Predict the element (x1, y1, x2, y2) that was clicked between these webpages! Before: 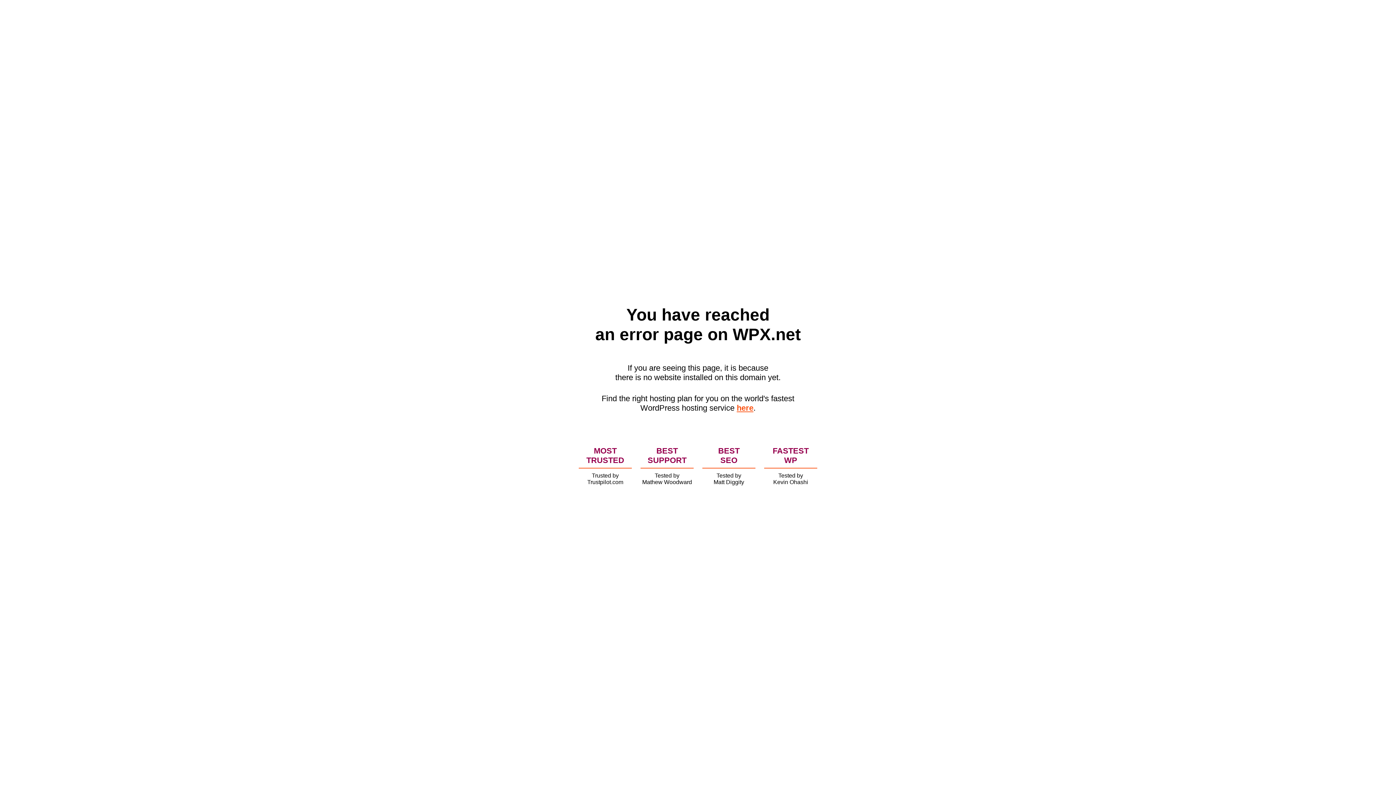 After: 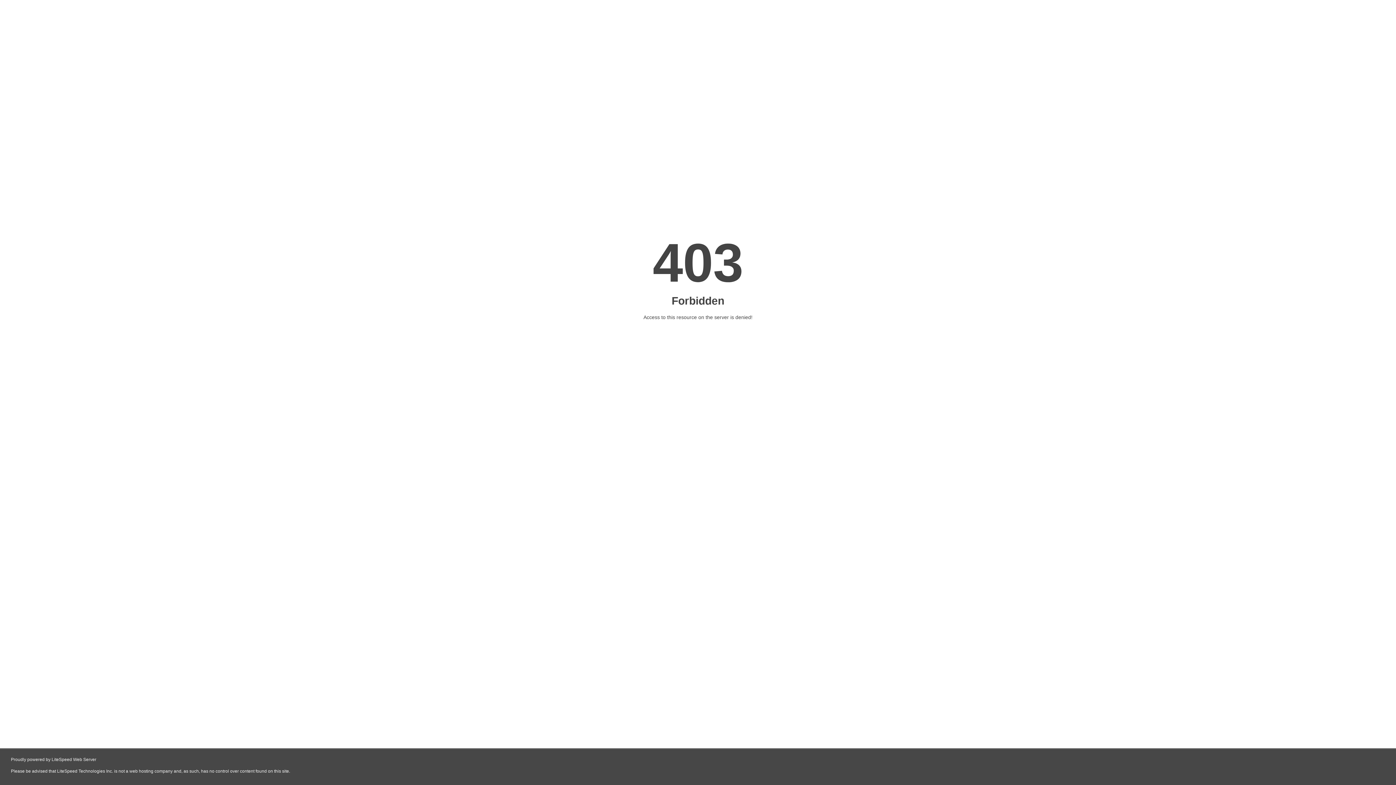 Action: bbox: (736, 403, 753, 412) label: here